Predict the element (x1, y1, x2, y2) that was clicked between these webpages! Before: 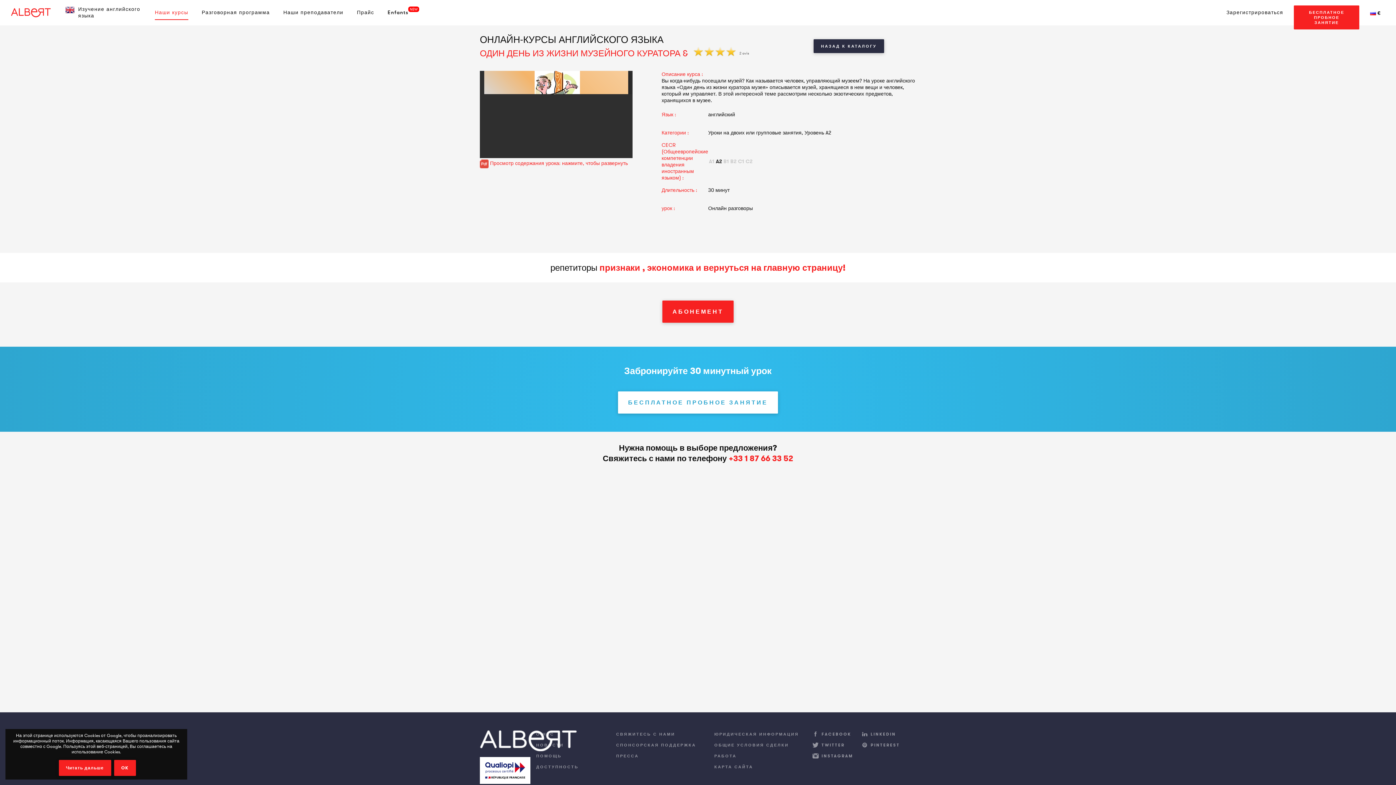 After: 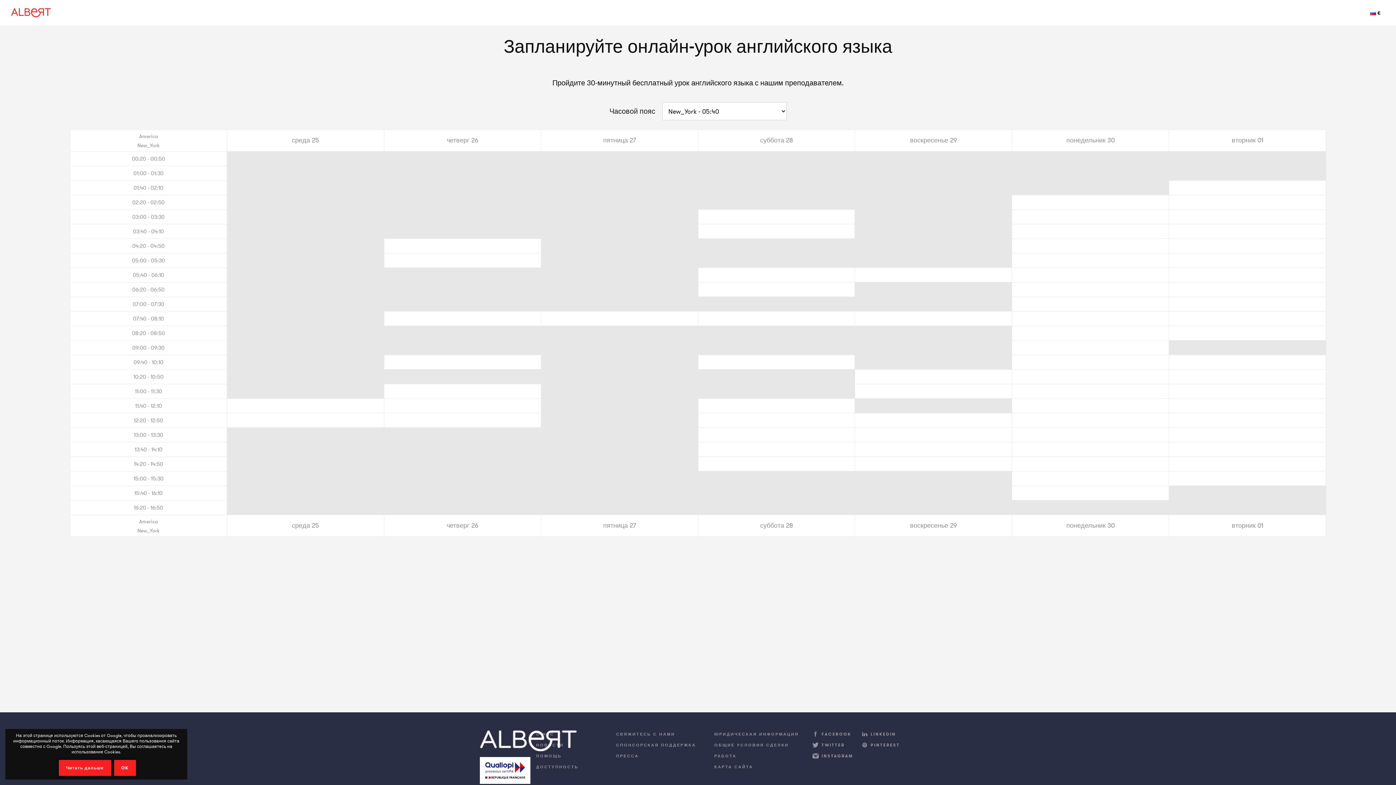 Action: bbox: (618, 391, 778, 413) label: БЕСПЛАТНОЕ ПРОБНОЕ ЗАНЯТИЕ